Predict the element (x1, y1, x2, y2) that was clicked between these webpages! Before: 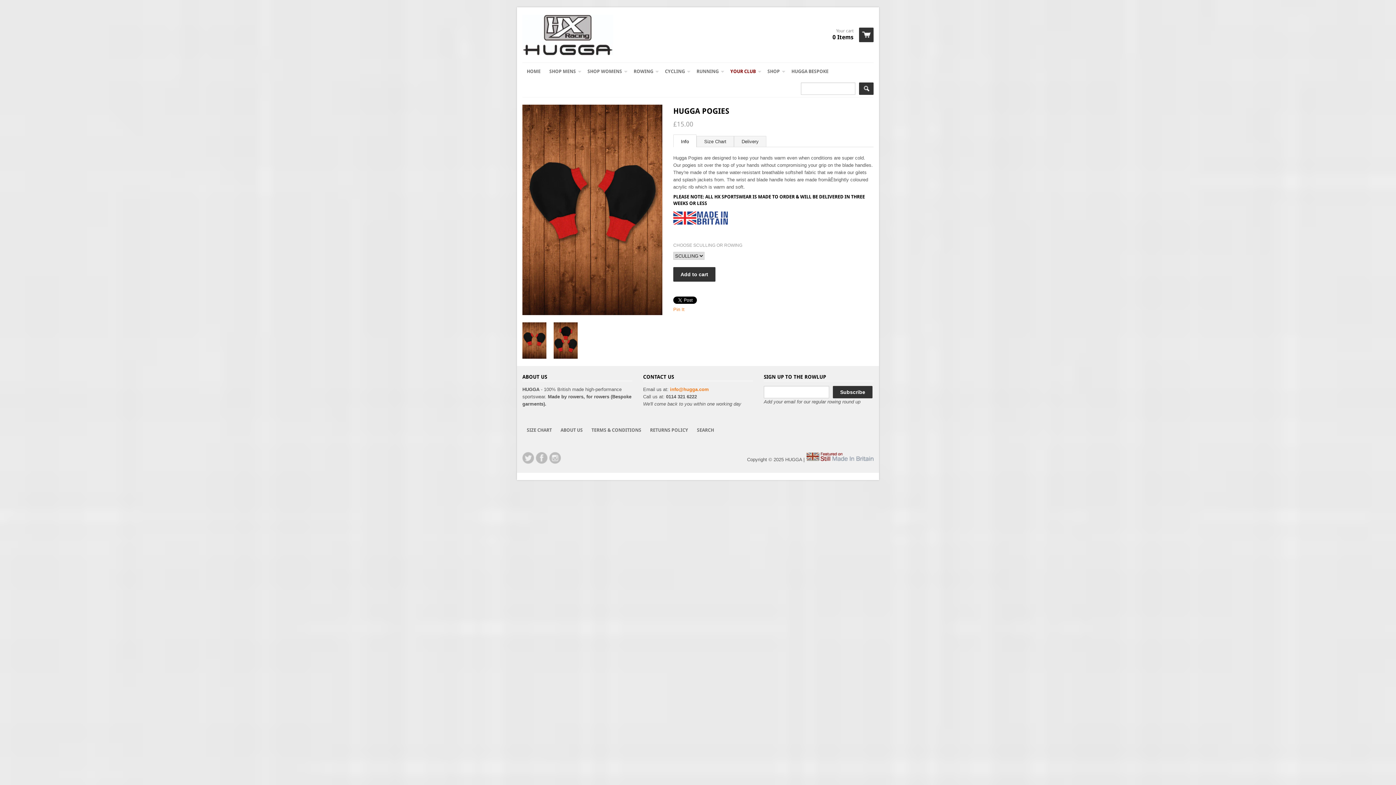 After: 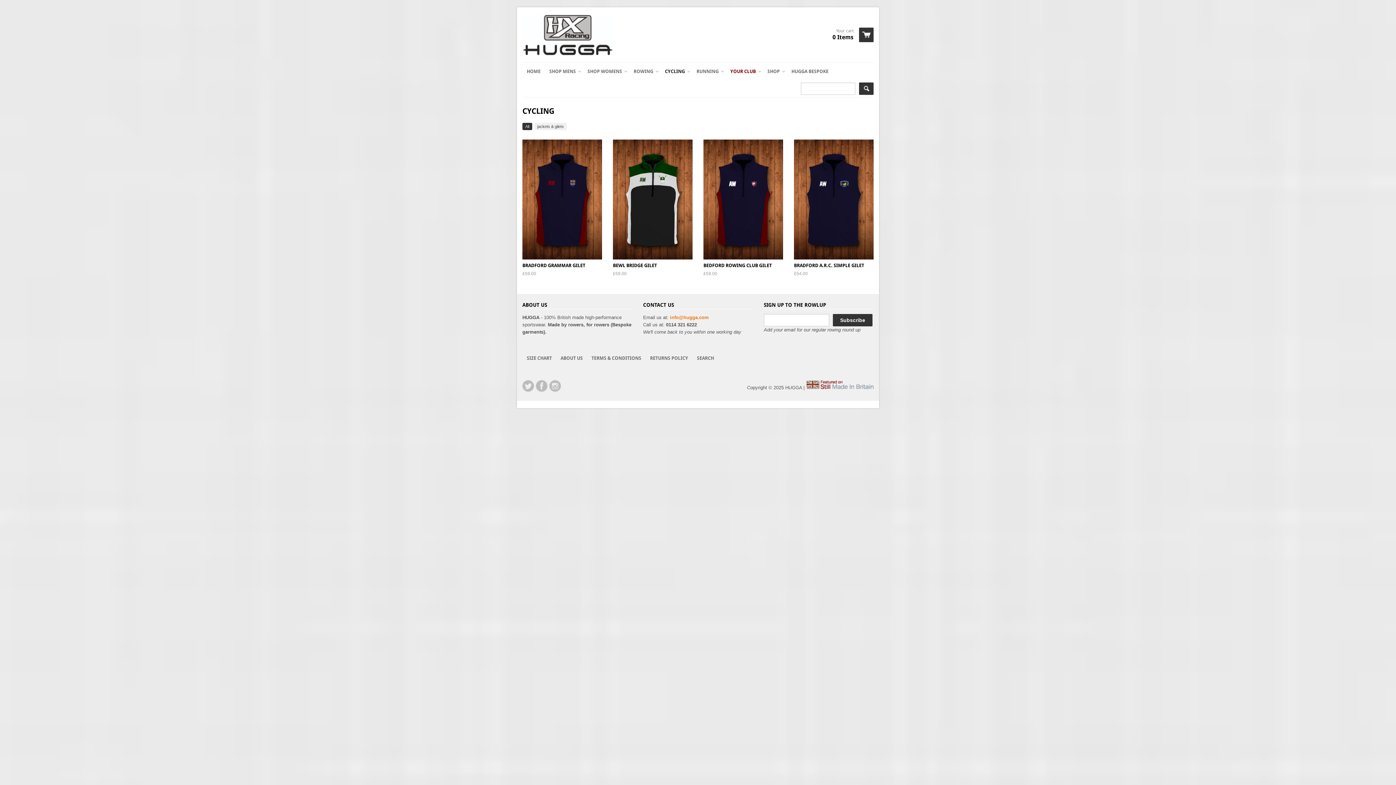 Action: label: CYCLING bbox: (660, 62, 692, 80)